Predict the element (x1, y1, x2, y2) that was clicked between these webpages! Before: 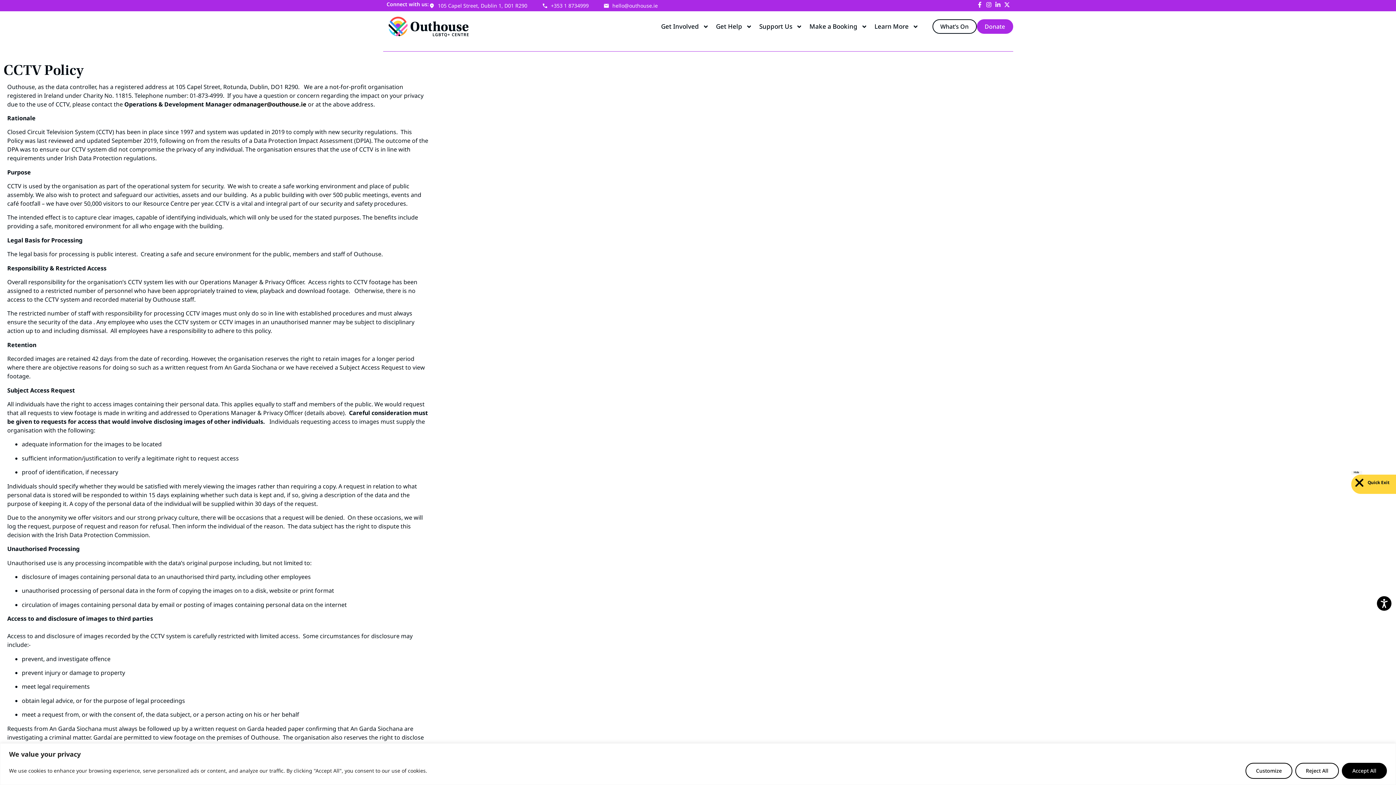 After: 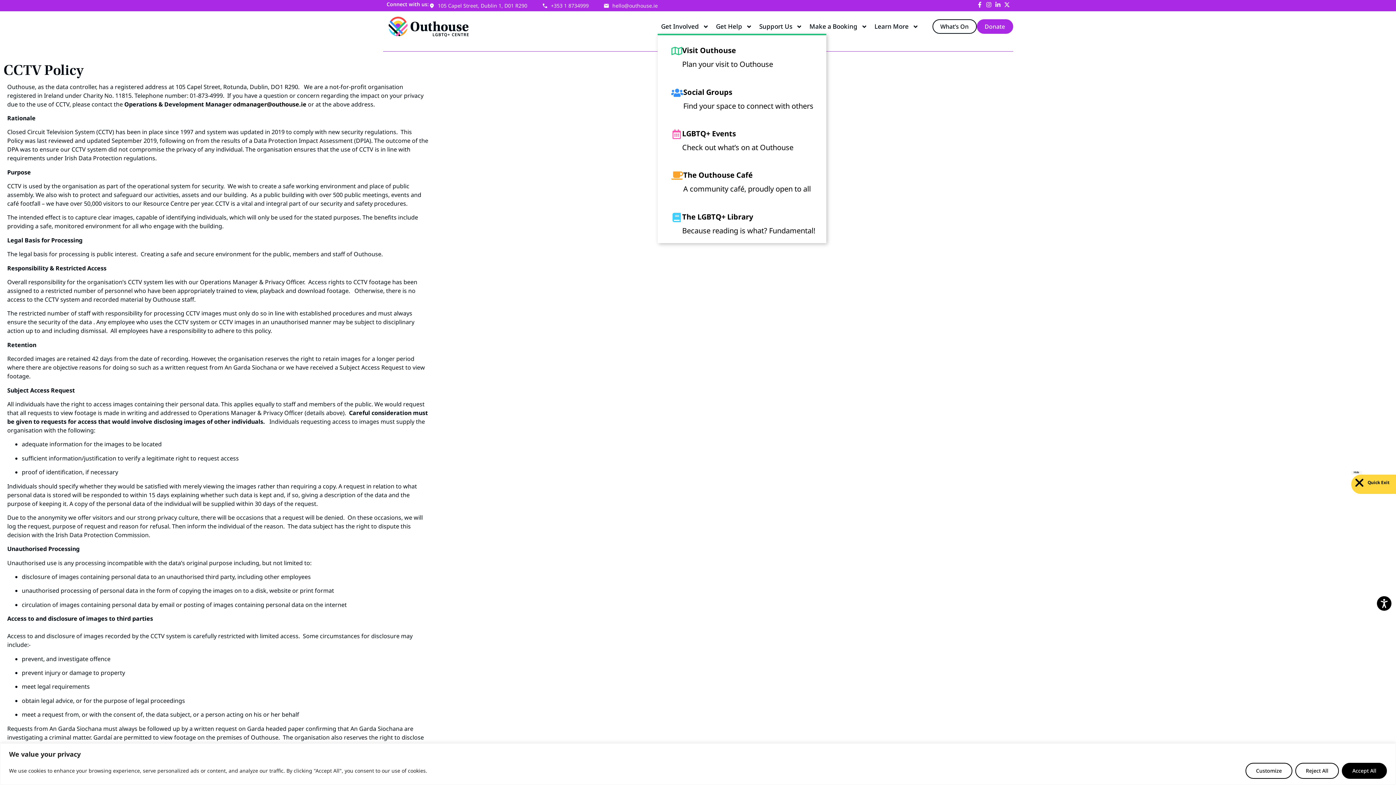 Action: bbox: (657, 19, 712, 33) label: Get Involved